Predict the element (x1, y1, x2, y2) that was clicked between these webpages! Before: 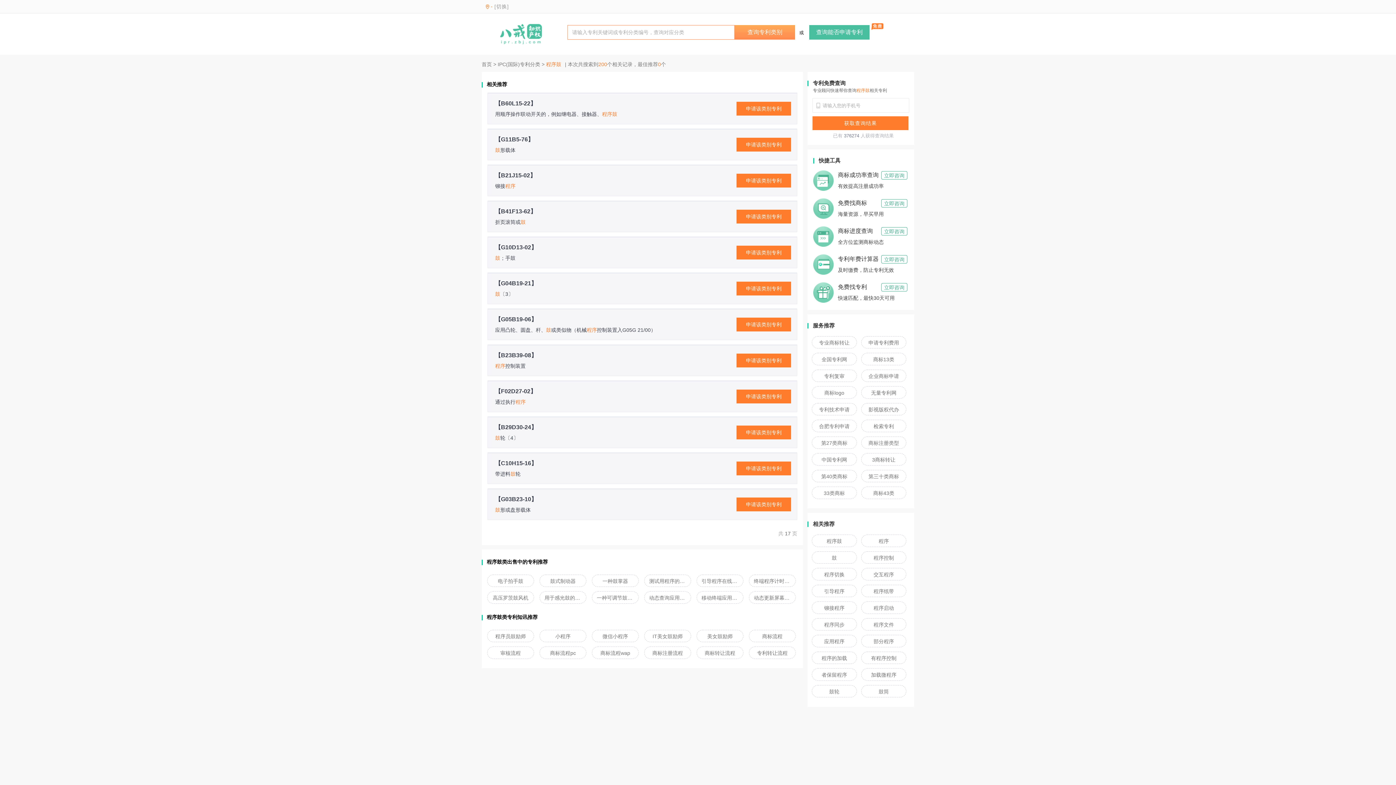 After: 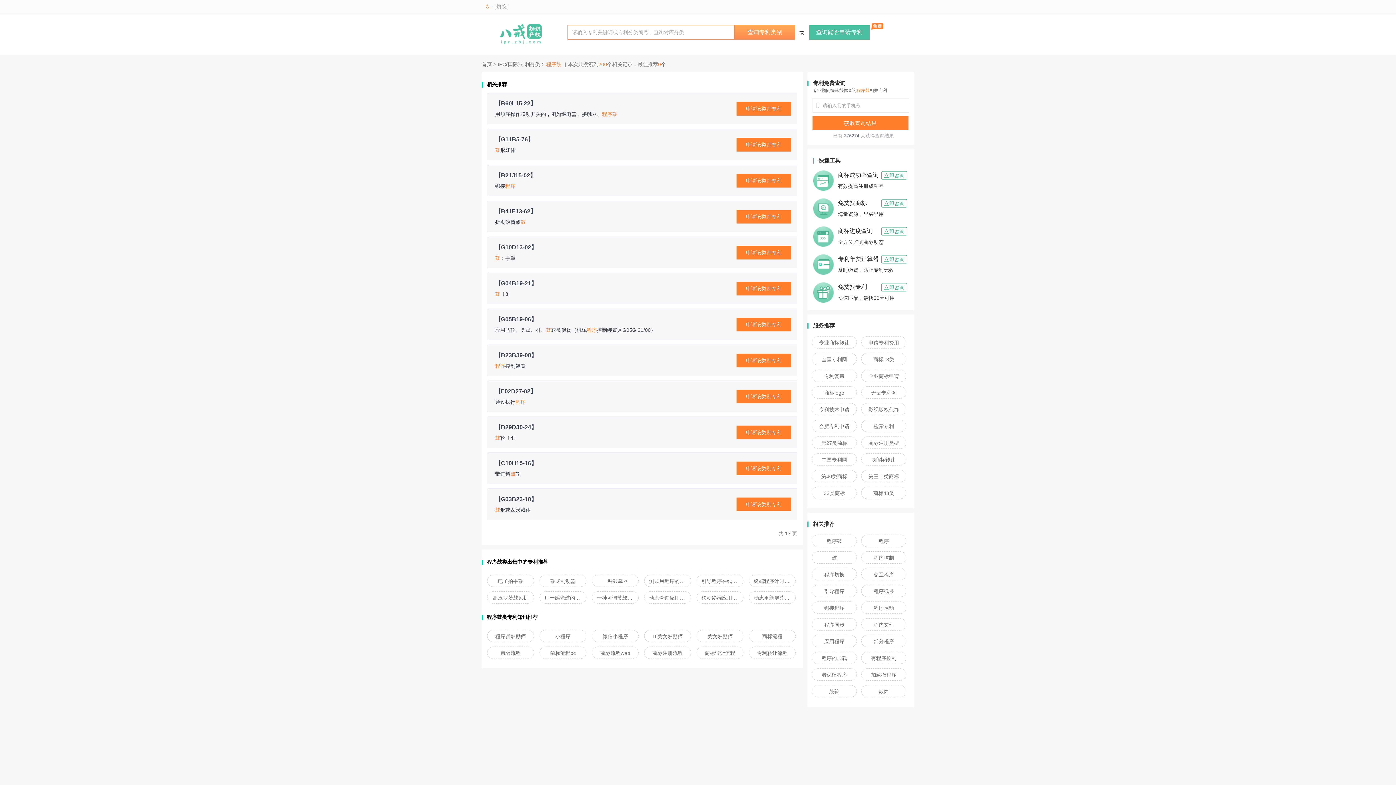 Action: label: 动态查询应用程序配置信息的方法 bbox: (649, 592, 686, 604)